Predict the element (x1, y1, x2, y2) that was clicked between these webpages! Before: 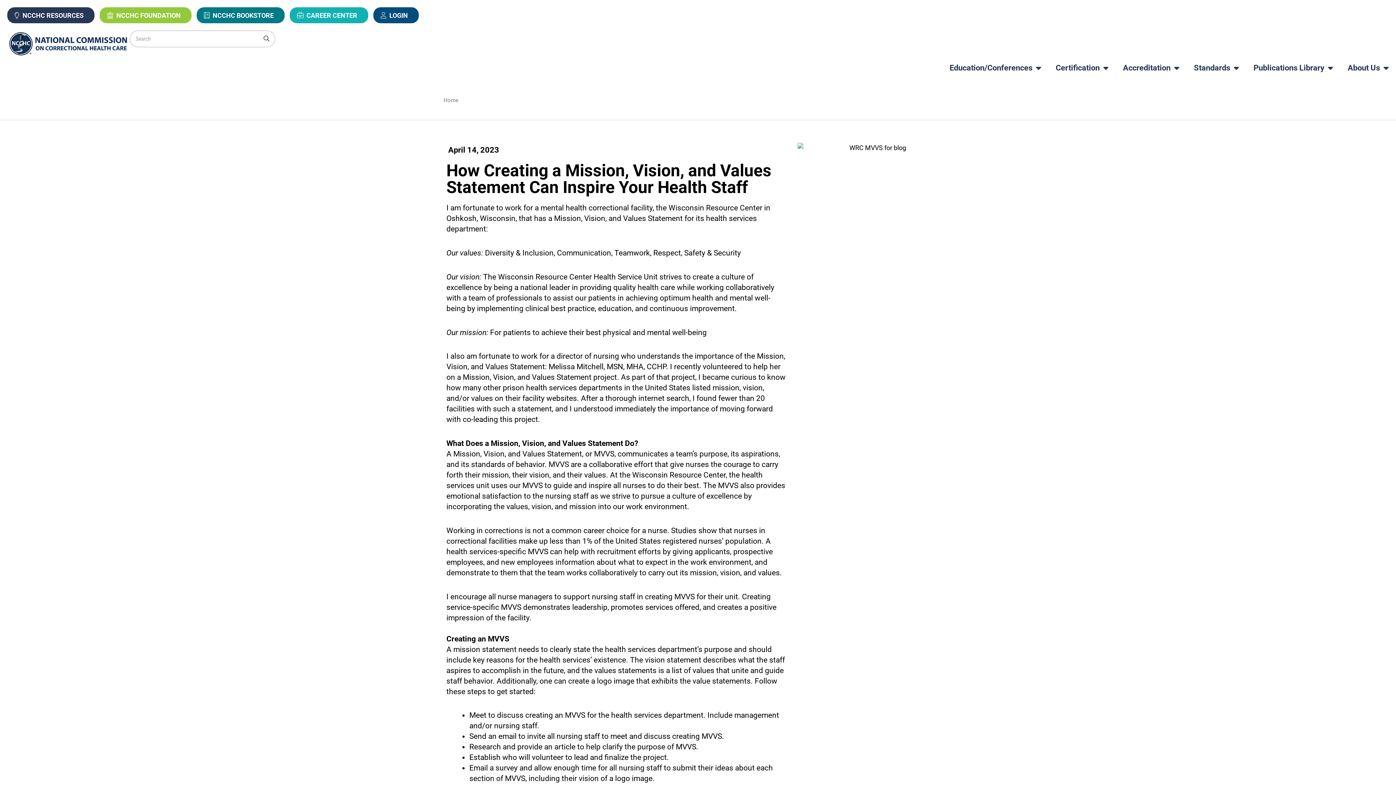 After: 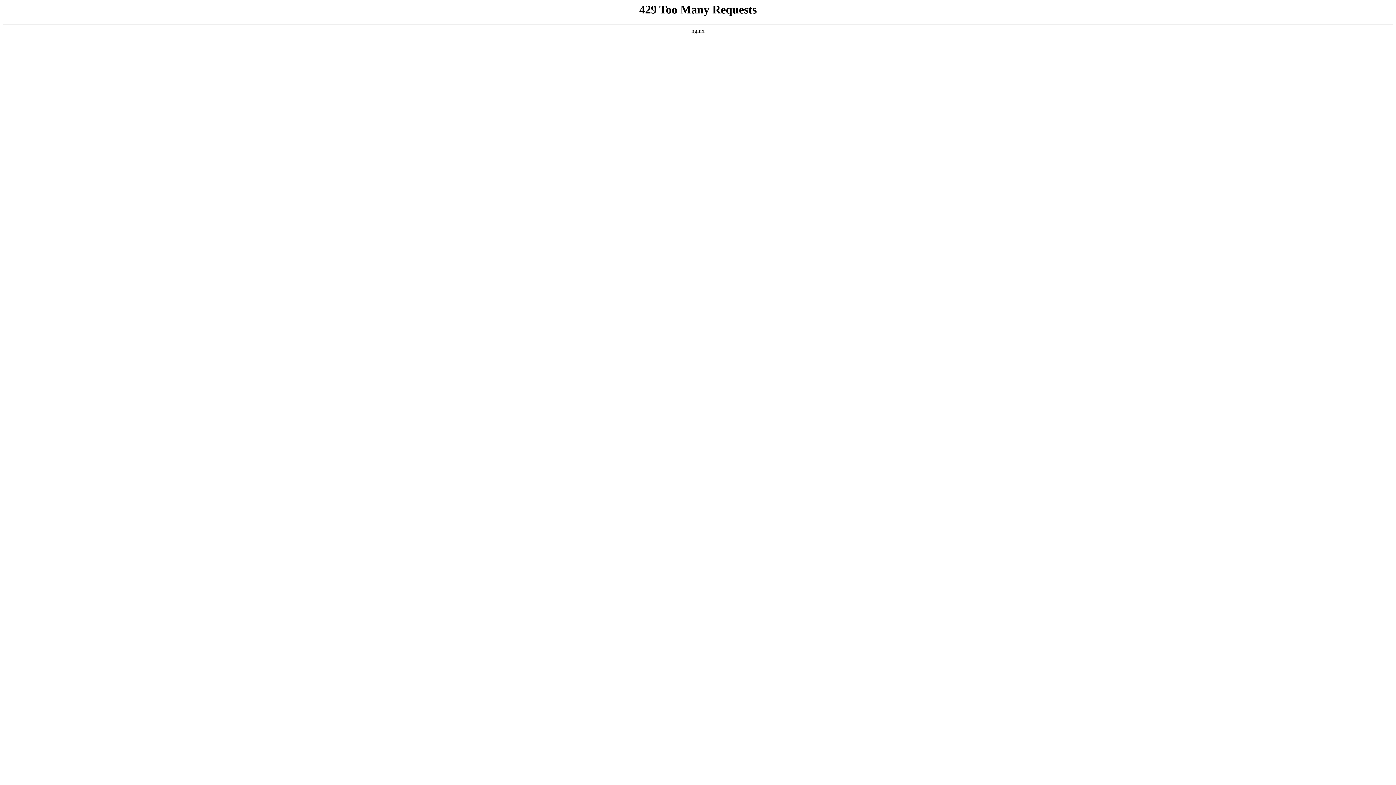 Action: label: Home bbox: (443, 97, 458, 103)